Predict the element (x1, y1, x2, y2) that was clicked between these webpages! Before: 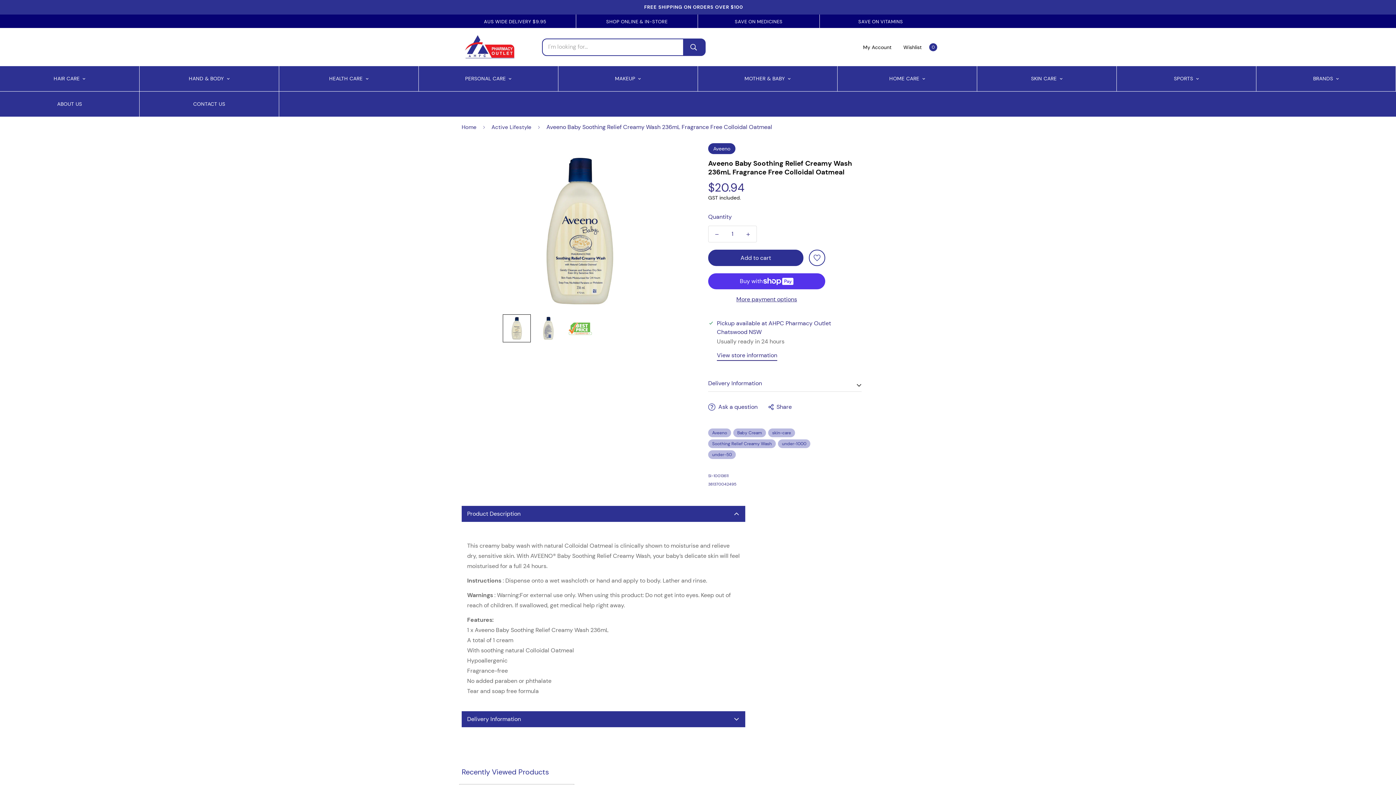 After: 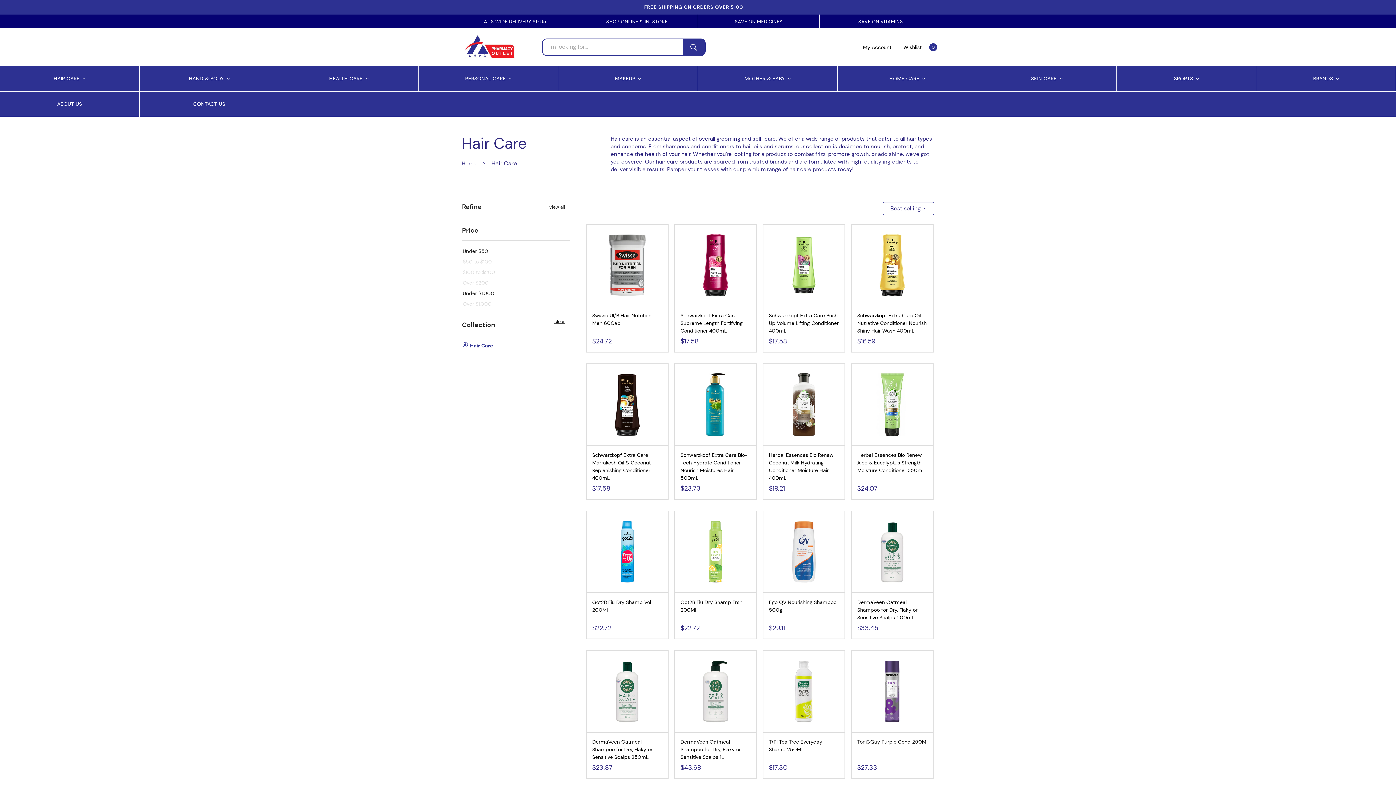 Action: label: HAIR CARE bbox: (0, 66, 139, 91)